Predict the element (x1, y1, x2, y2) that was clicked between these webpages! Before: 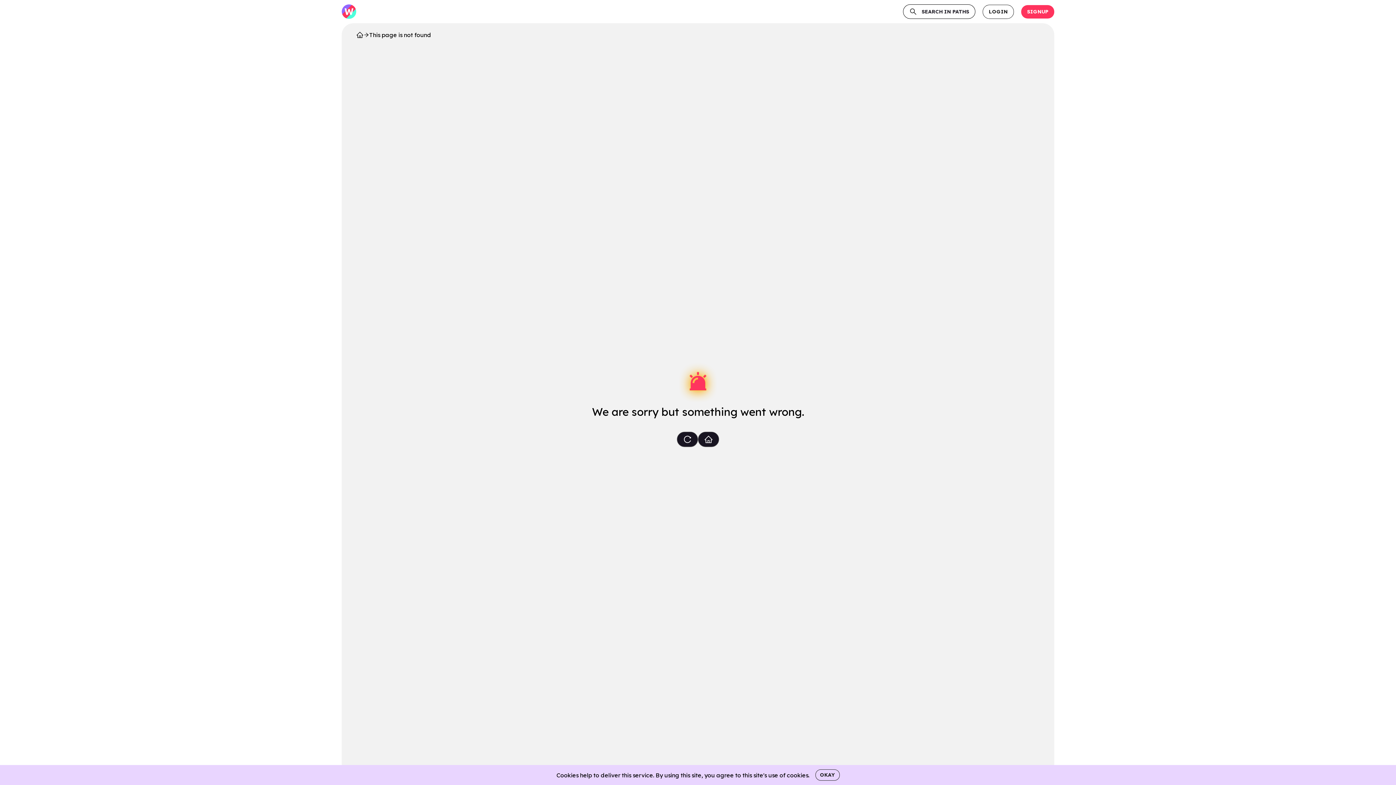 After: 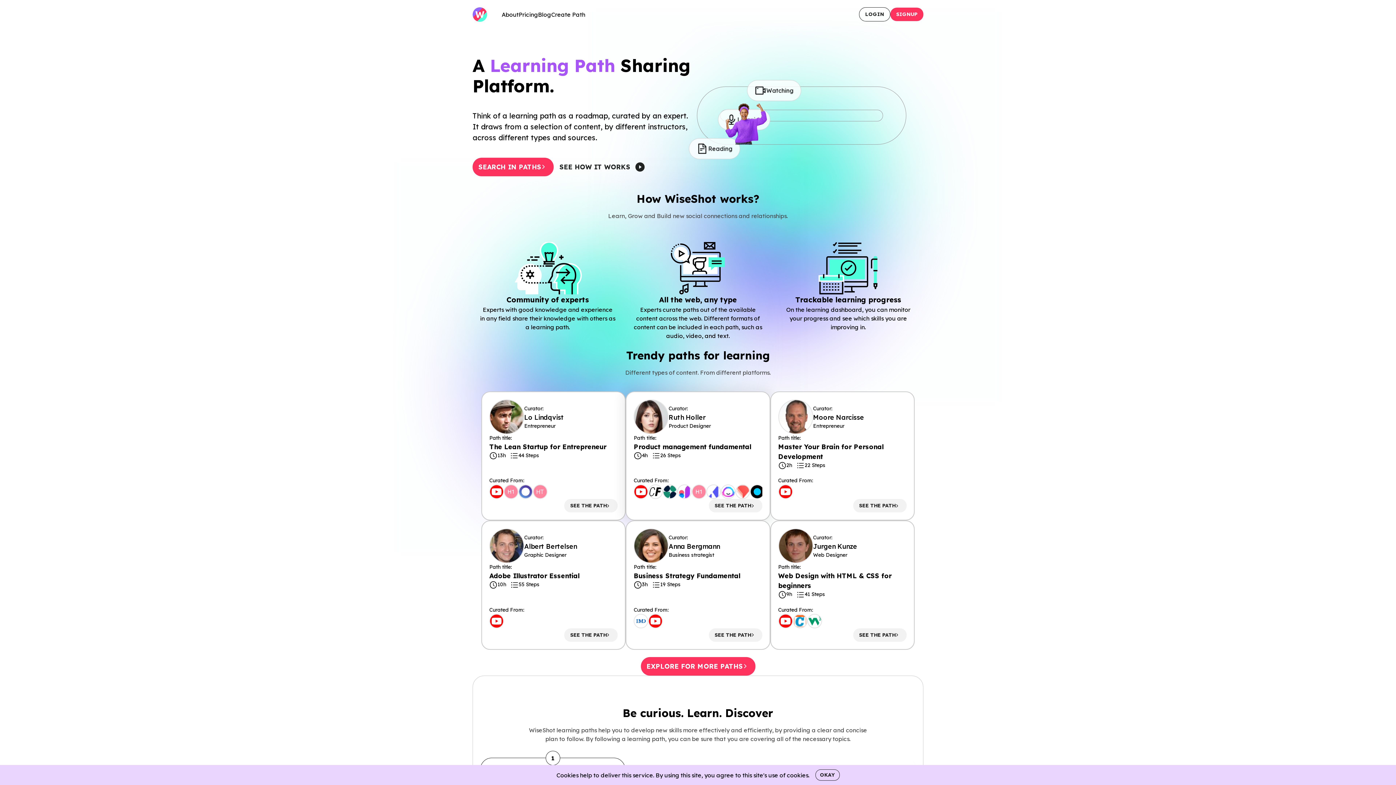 Action: bbox: (698, 431, 719, 447)